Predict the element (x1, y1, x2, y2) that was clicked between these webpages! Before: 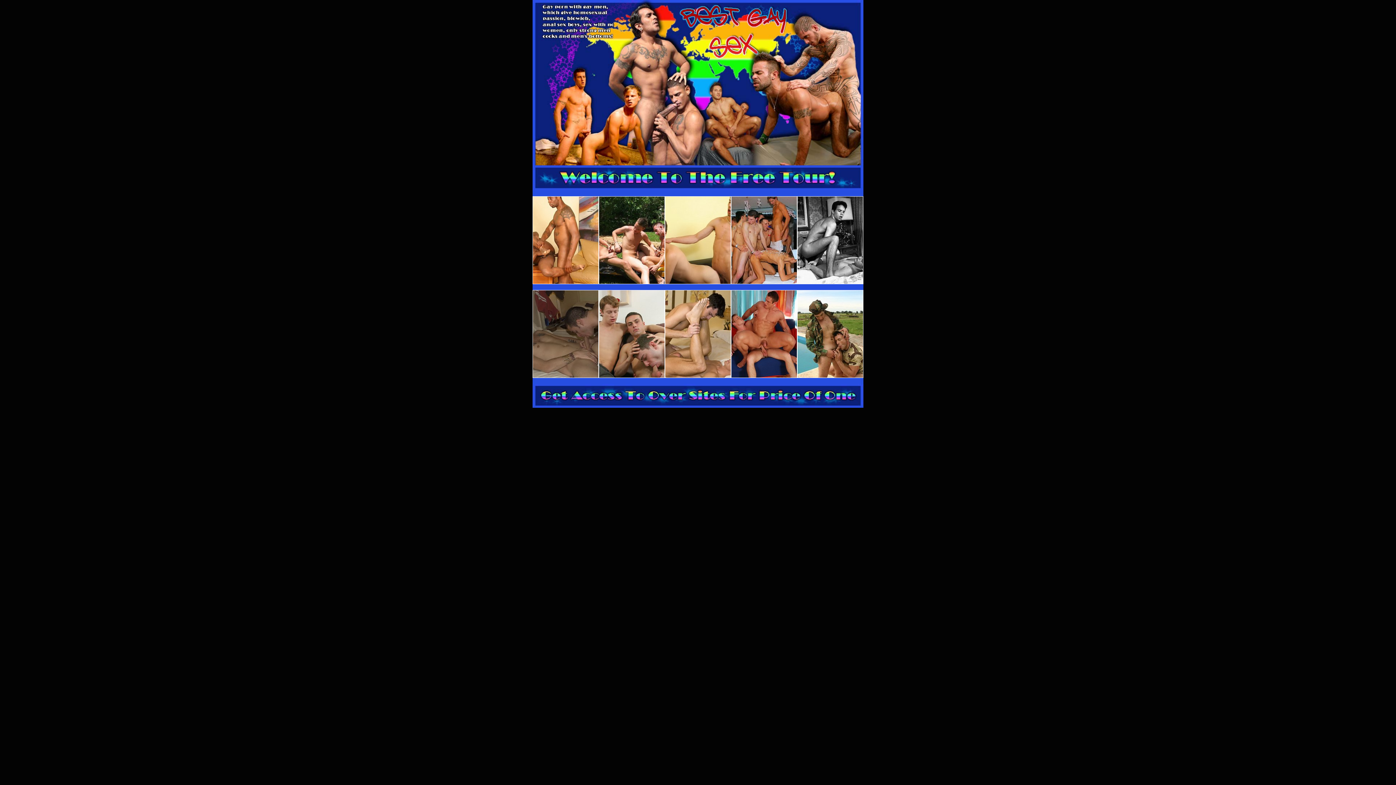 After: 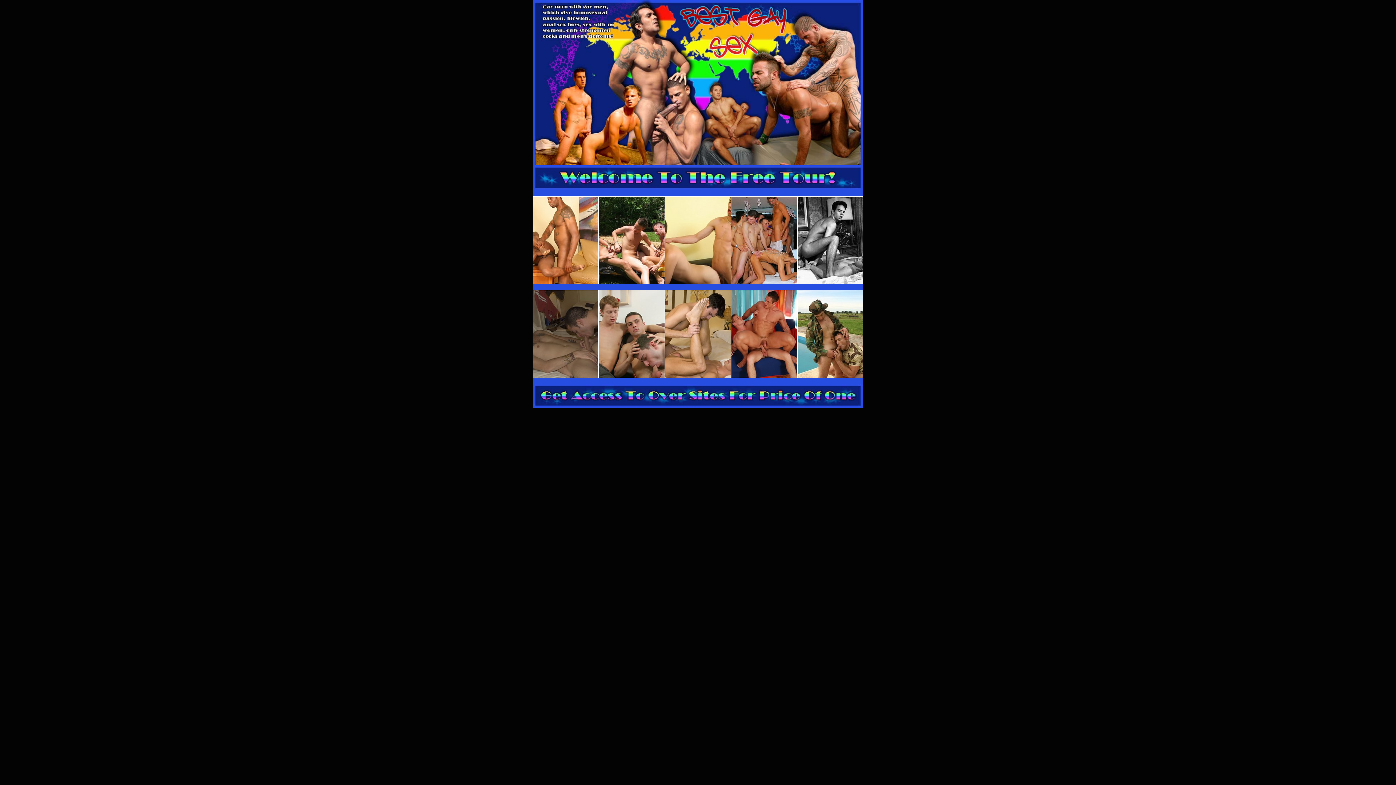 Action: bbox: (731, 279, 797, 285)